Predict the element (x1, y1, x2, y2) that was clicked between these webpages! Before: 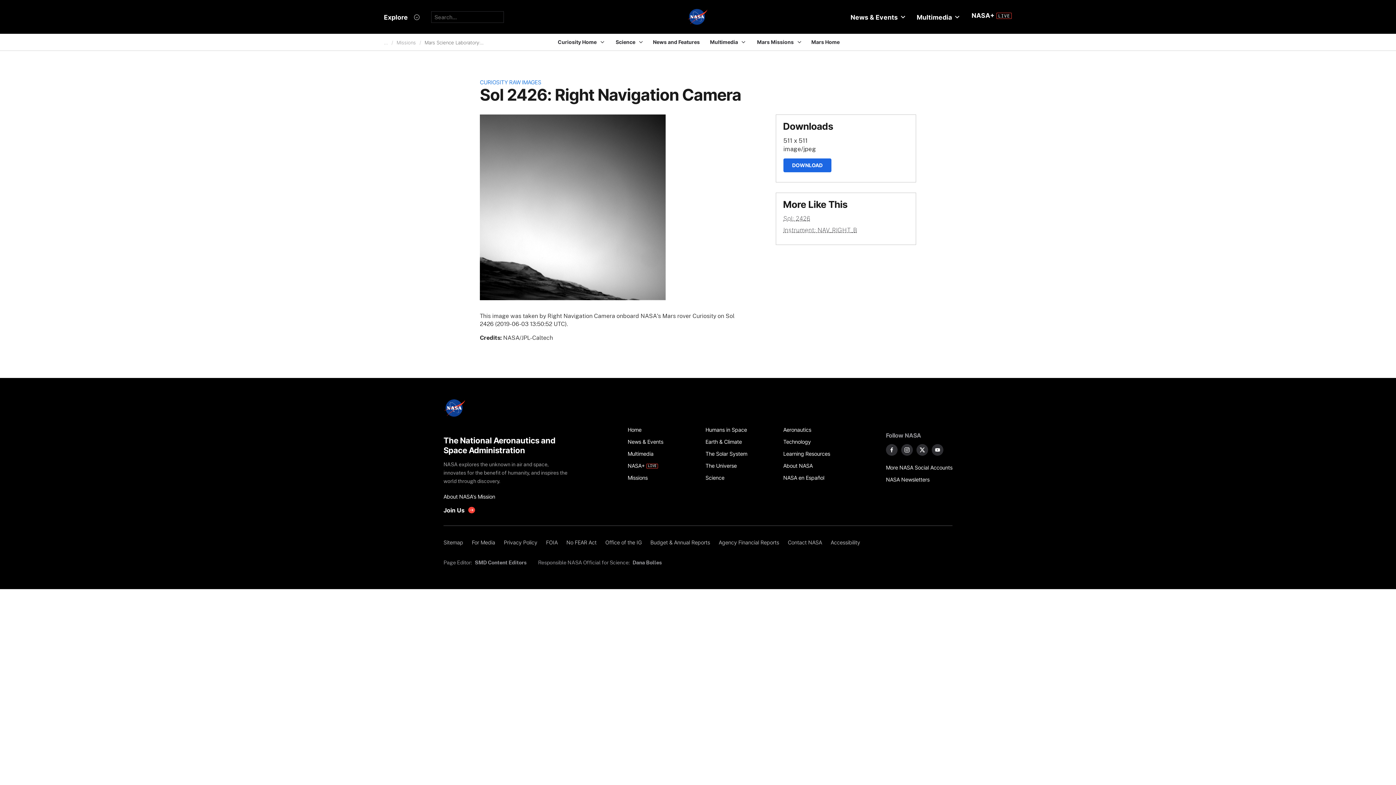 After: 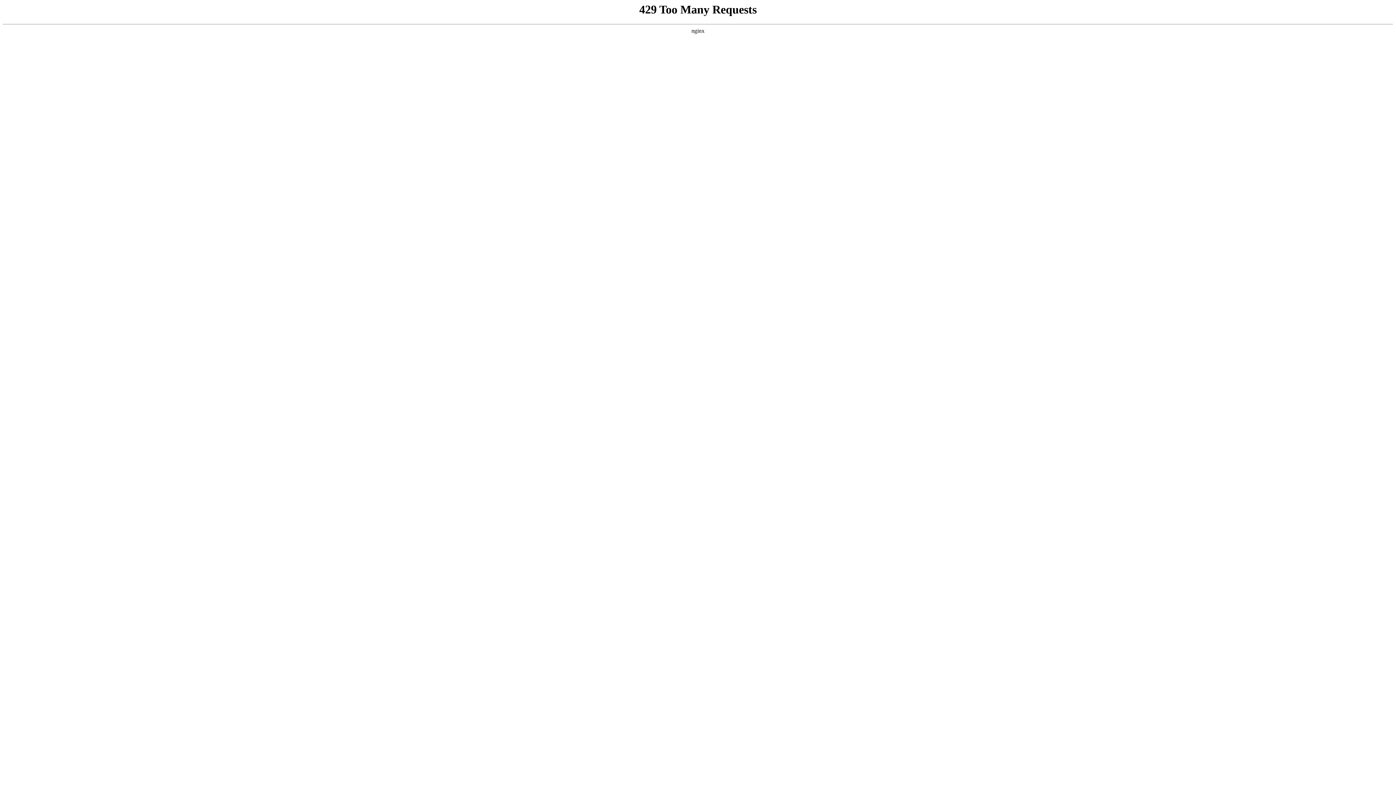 Action: bbox: (705, 423, 775, 435) label: Humans in Space